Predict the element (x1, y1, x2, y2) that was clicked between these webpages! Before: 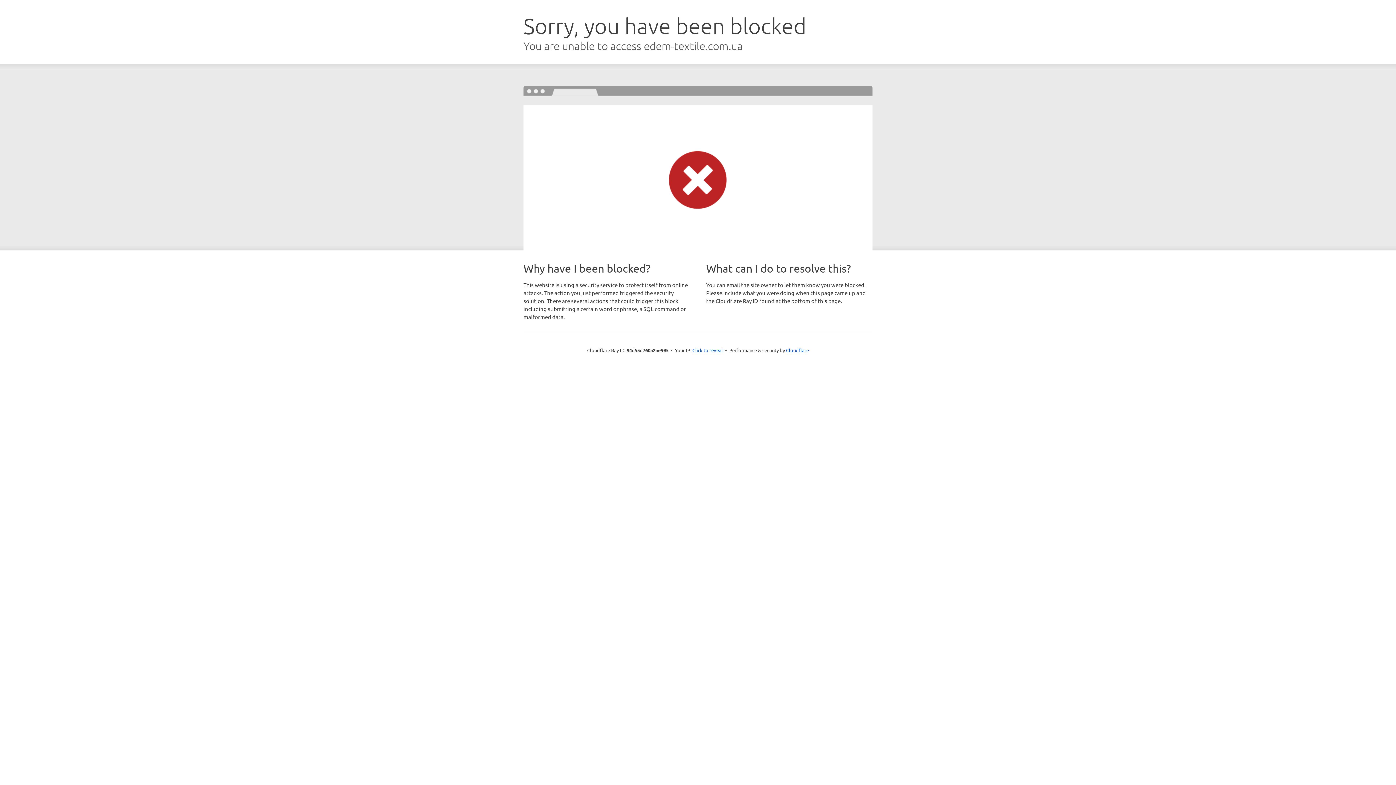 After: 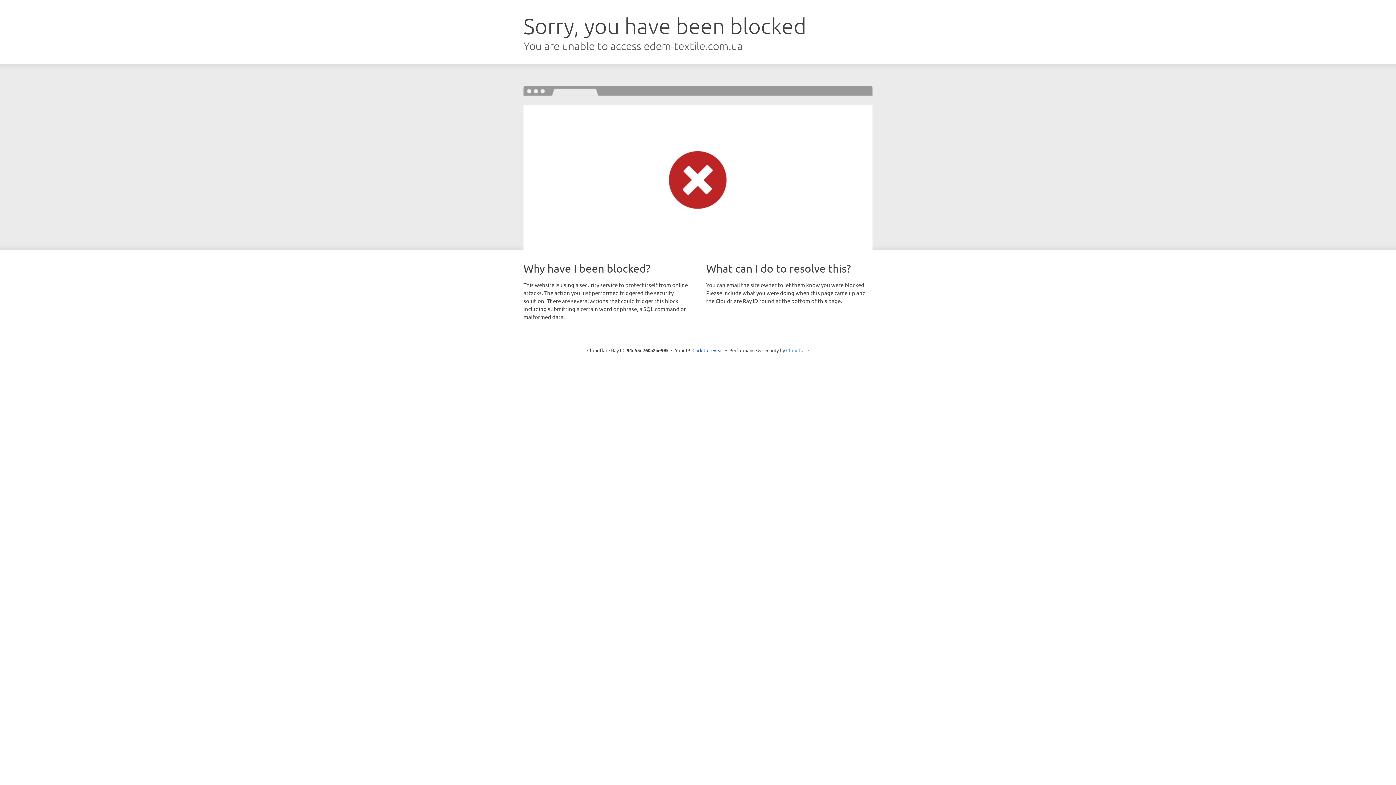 Action: label: Cloudflare bbox: (786, 347, 809, 353)